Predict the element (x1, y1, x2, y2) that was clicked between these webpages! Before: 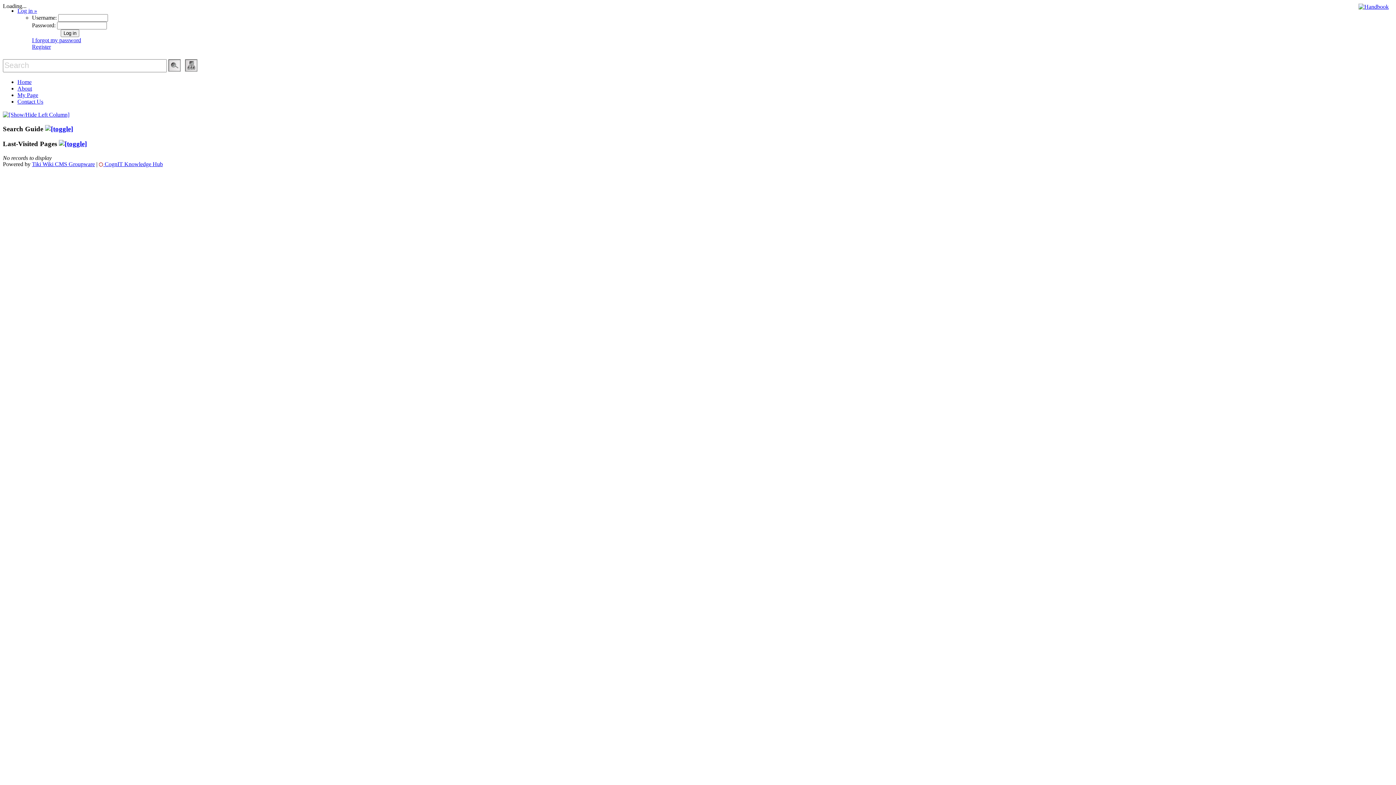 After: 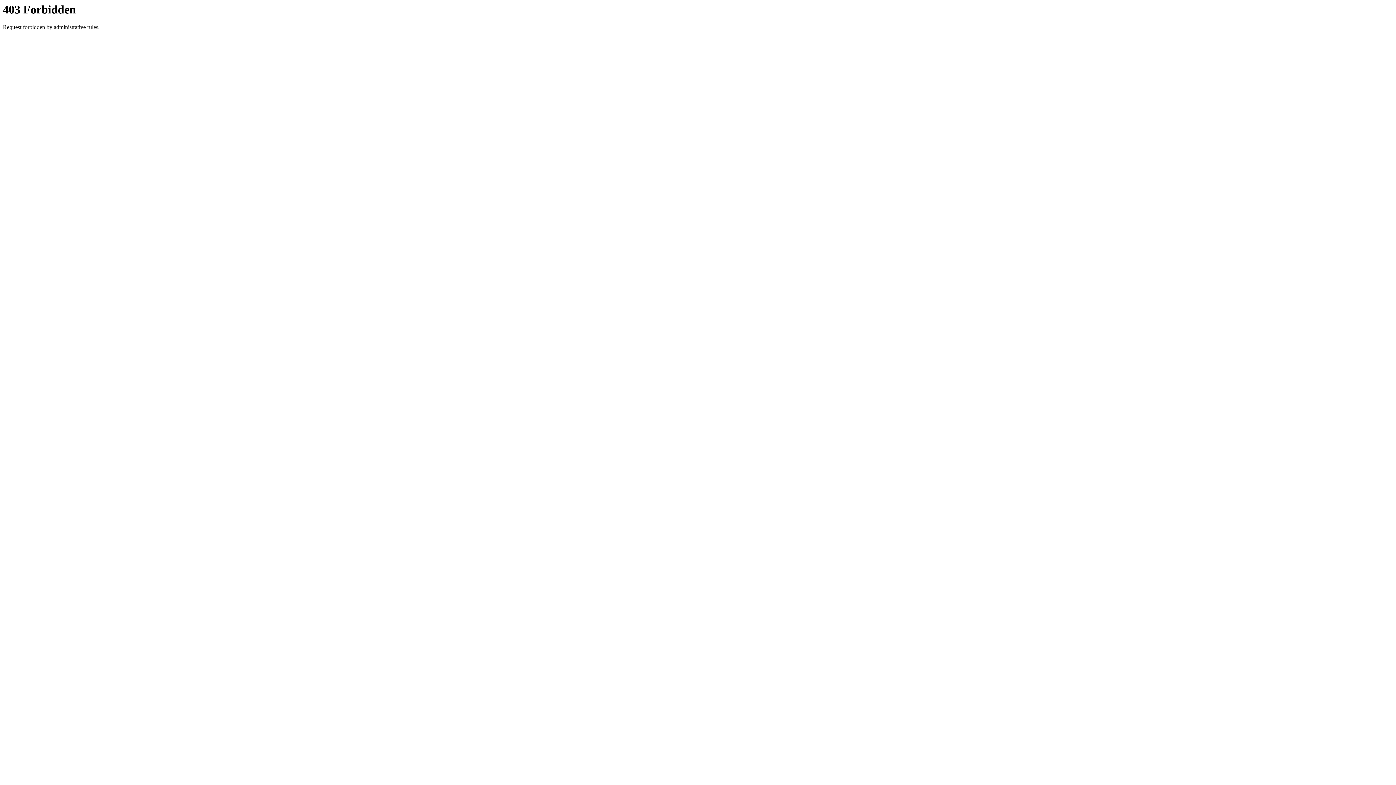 Action: label:  CognIT Knowledge Hub bbox: (98, 161, 162, 167)